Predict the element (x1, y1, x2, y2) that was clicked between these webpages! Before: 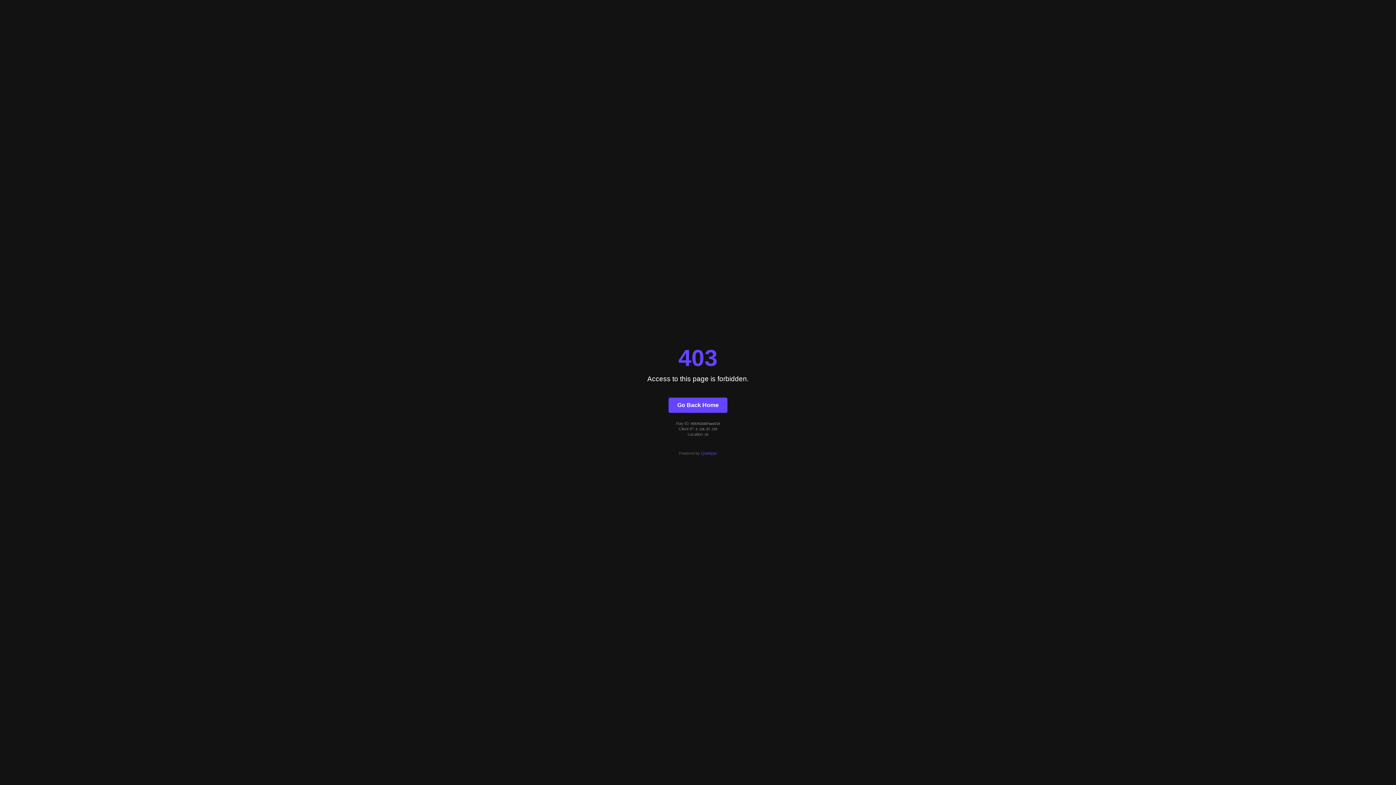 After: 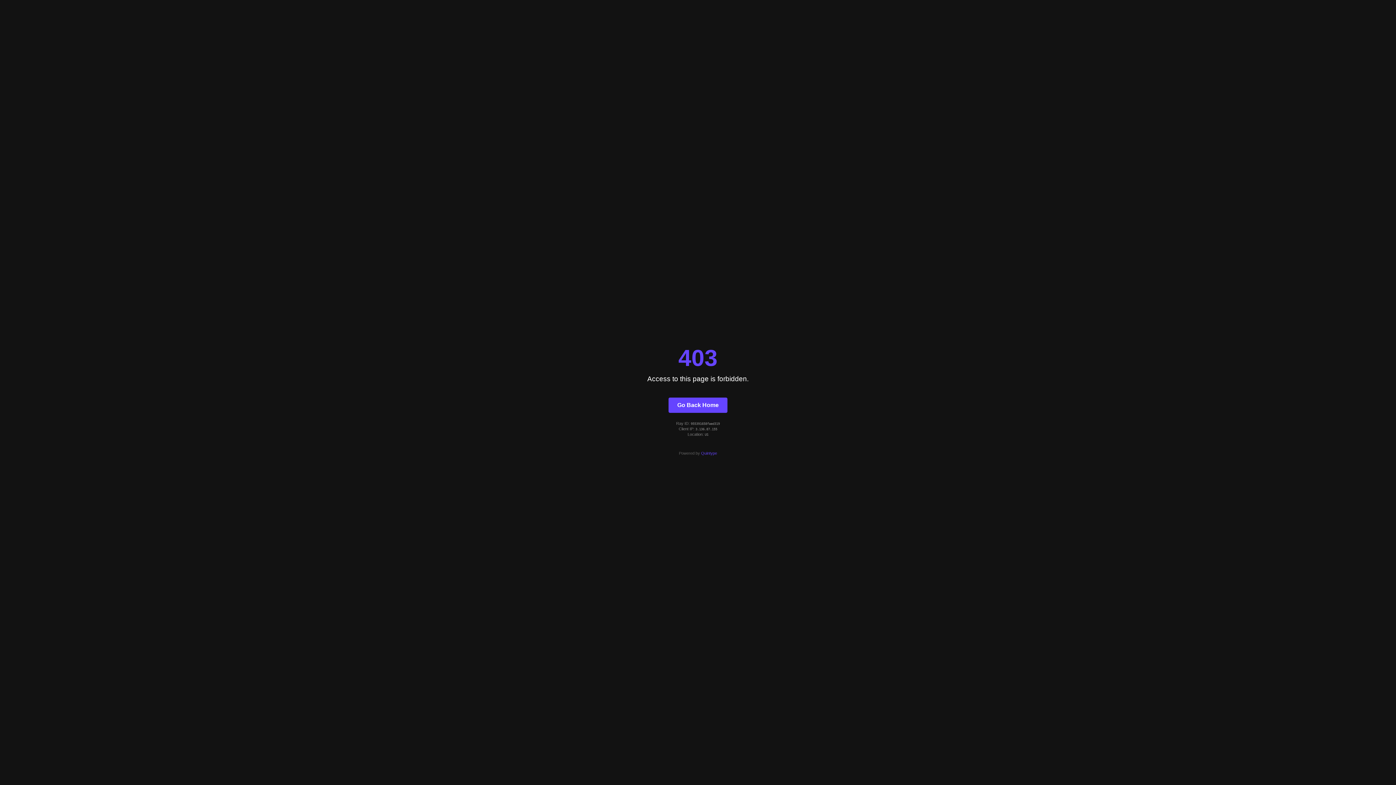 Action: bbox: (701, 451, 717, 455) label: Quintype